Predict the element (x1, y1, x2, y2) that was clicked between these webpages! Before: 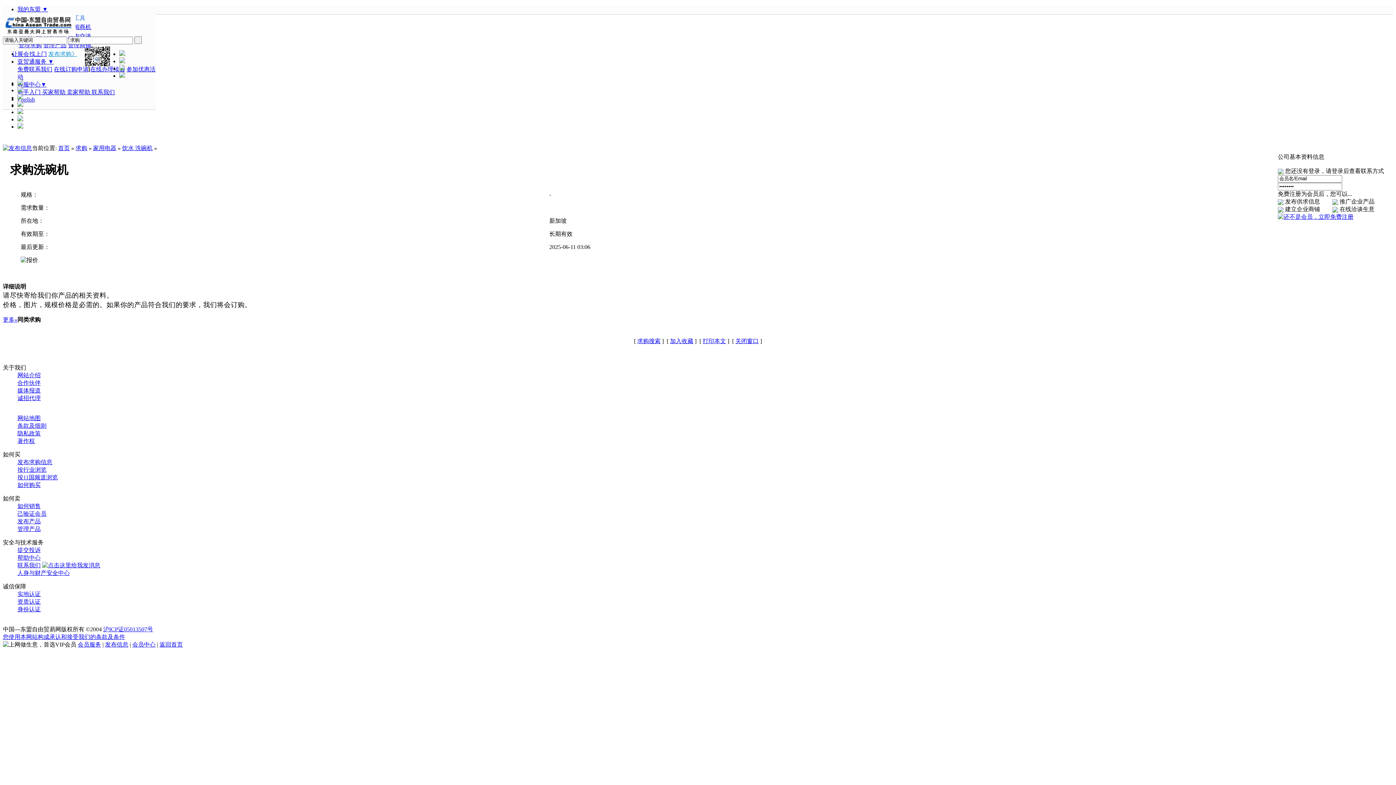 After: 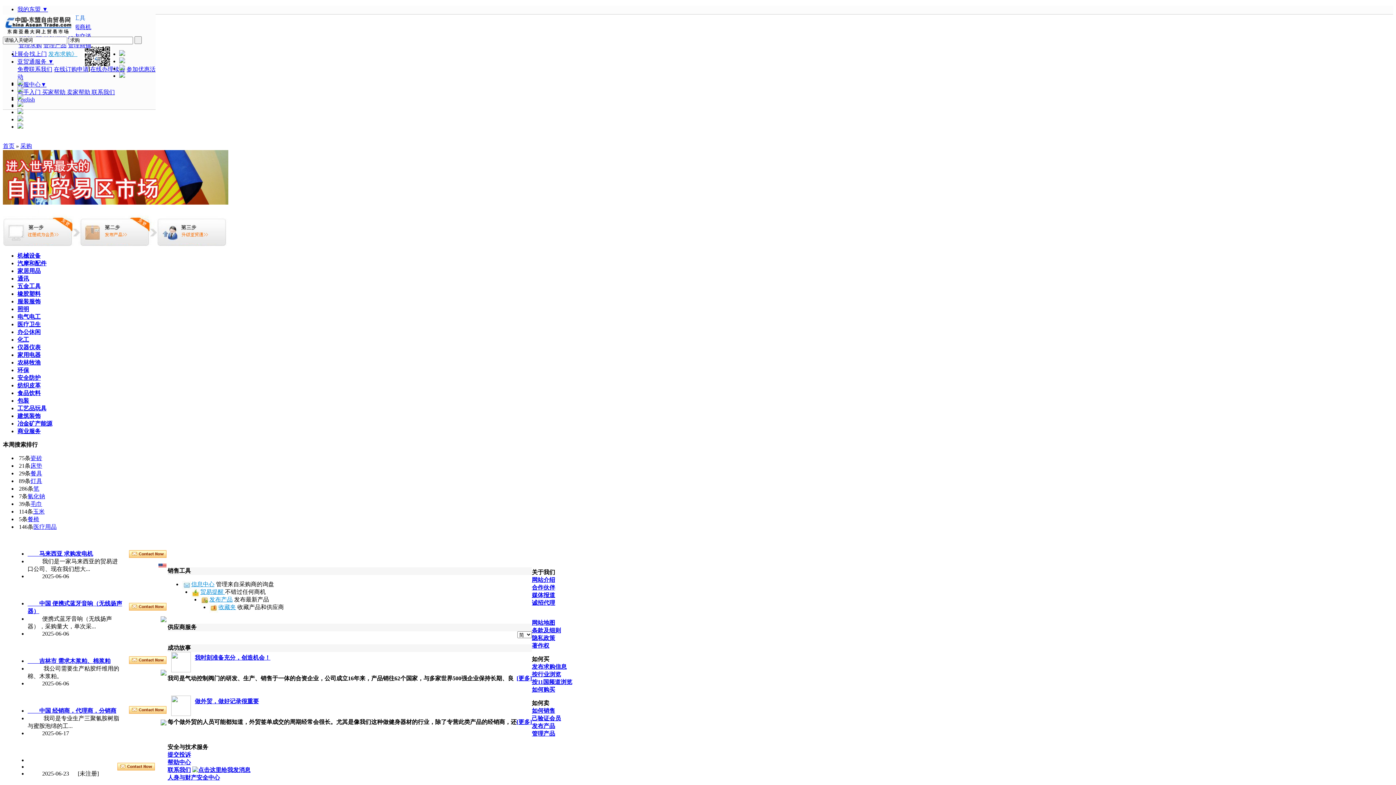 Action: bbox: (75, 144, 87, 151) label: 求购